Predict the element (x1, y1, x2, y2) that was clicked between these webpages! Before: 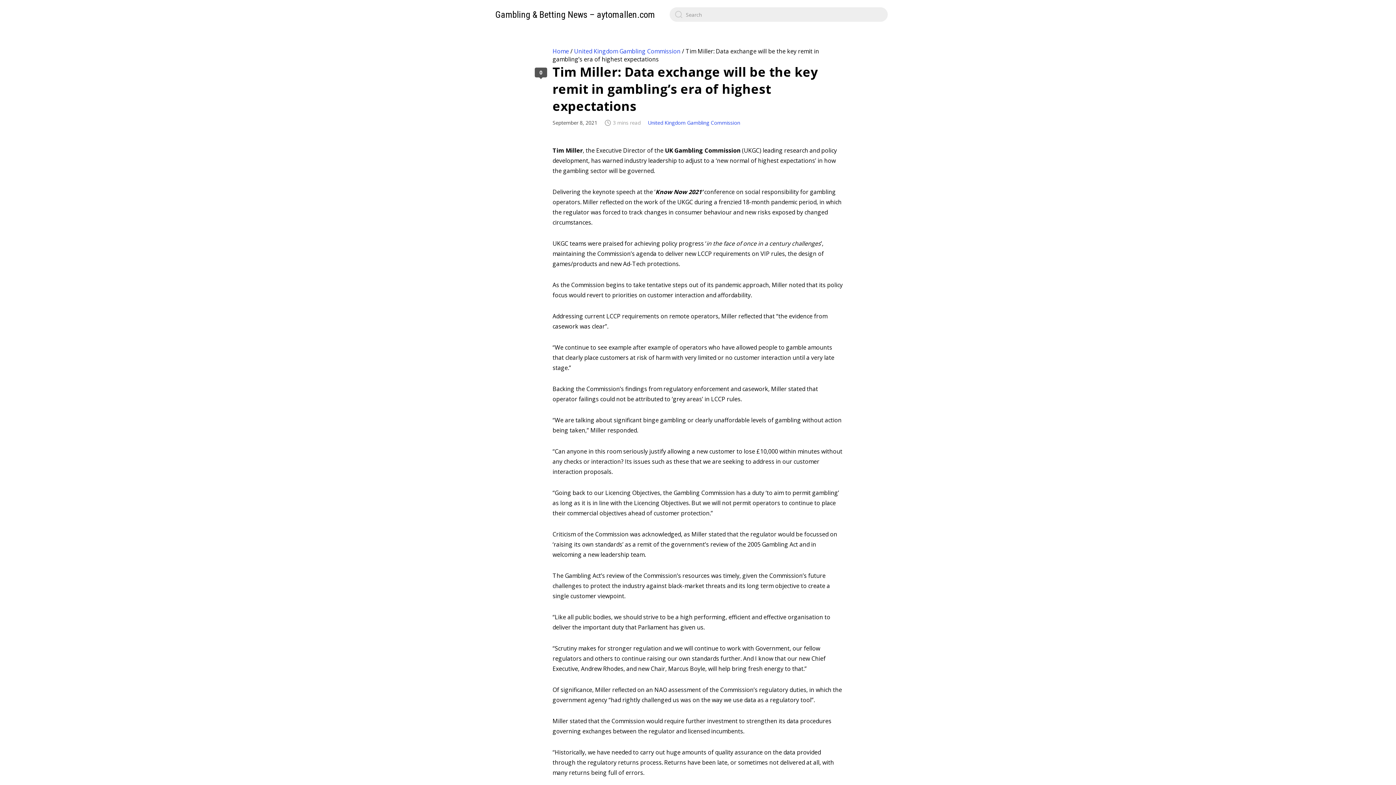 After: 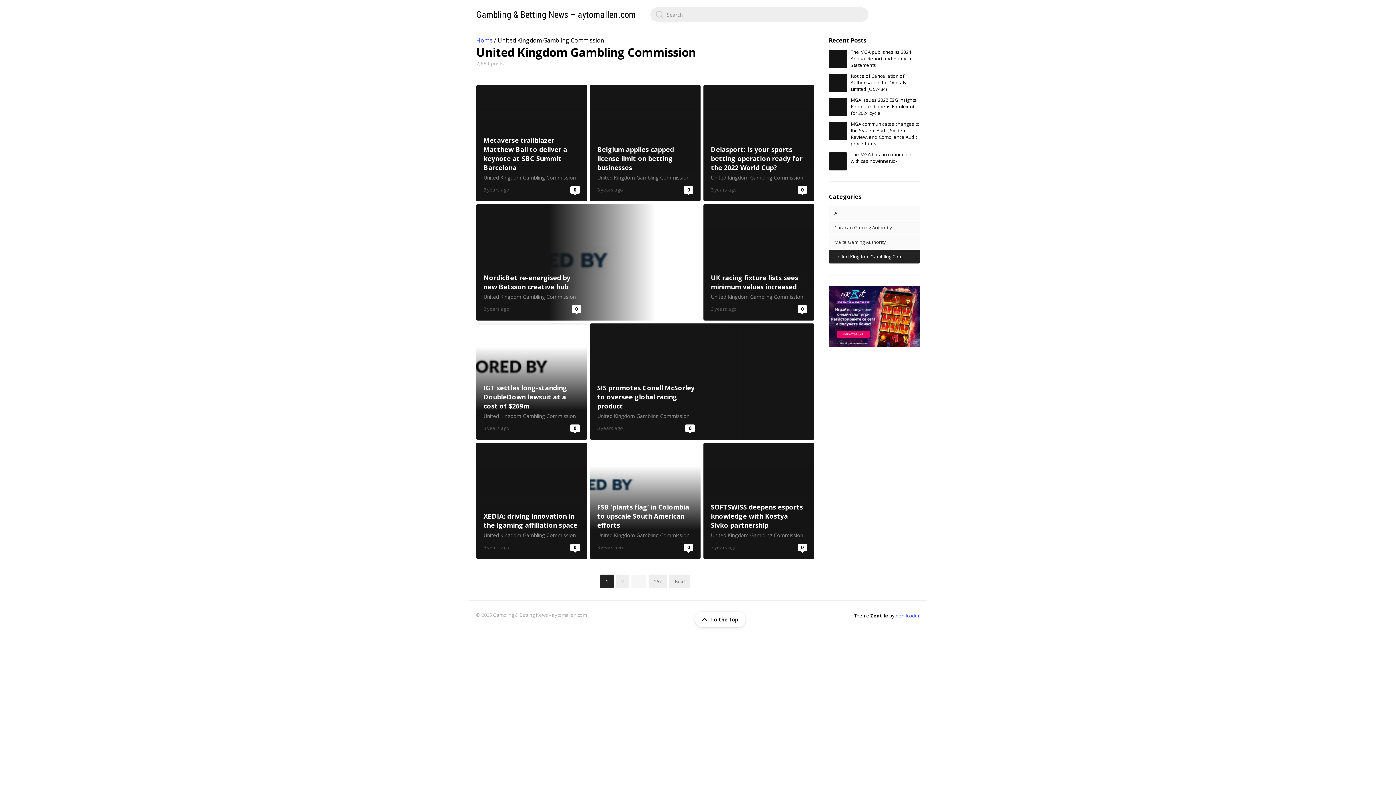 Action: bbox: (648, 119, 740, 126) label: United Kingdom Gambling Commission